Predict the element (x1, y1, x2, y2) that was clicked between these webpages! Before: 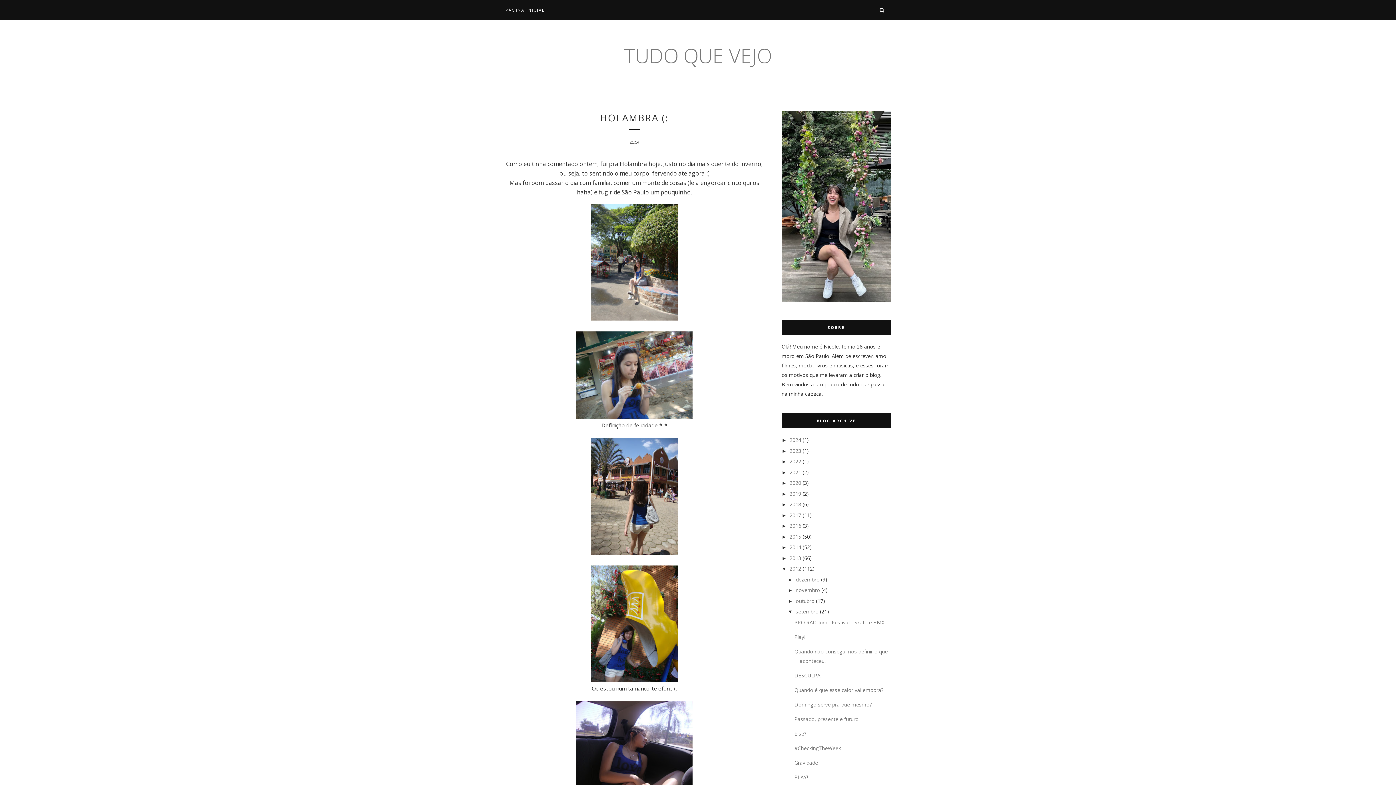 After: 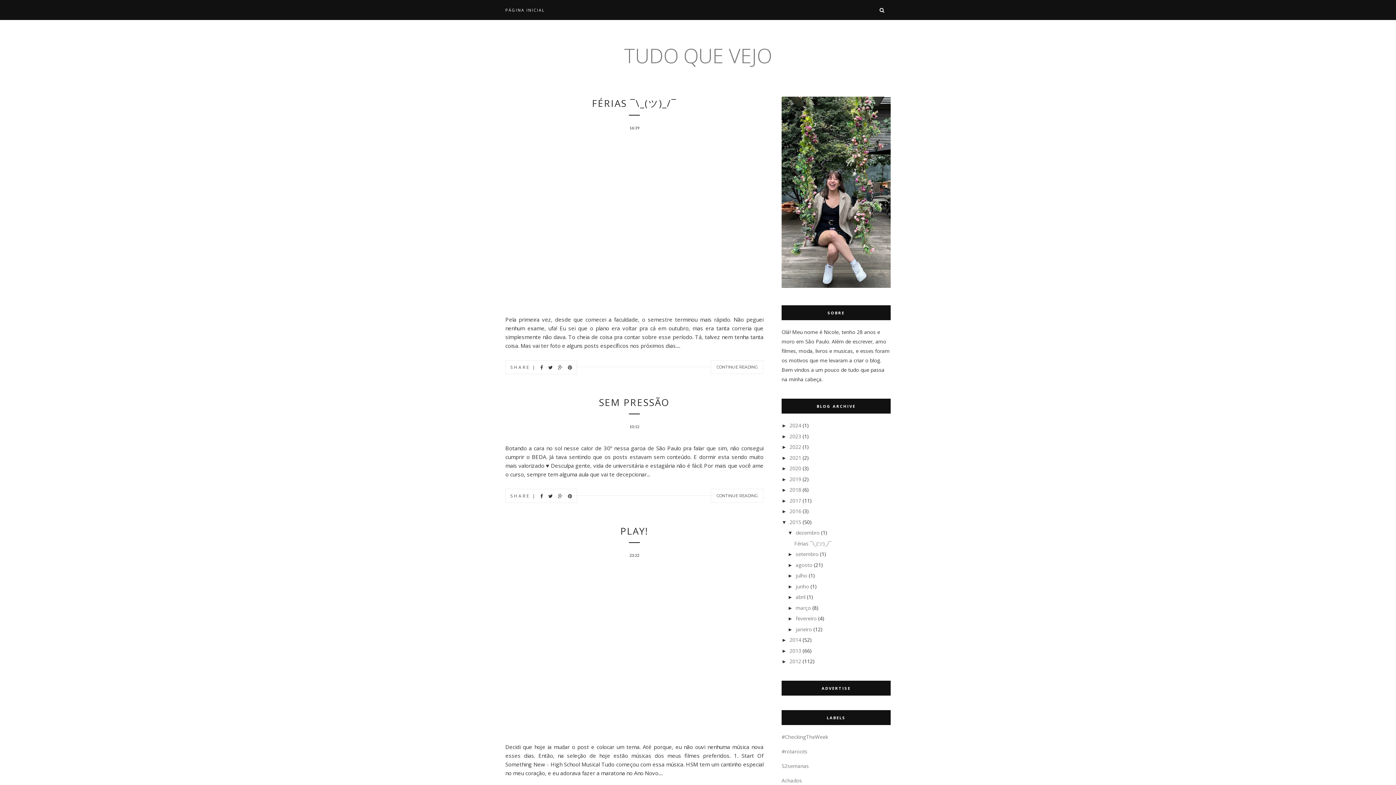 Action: bbox: (789, 533, 801, 540) label: 2015